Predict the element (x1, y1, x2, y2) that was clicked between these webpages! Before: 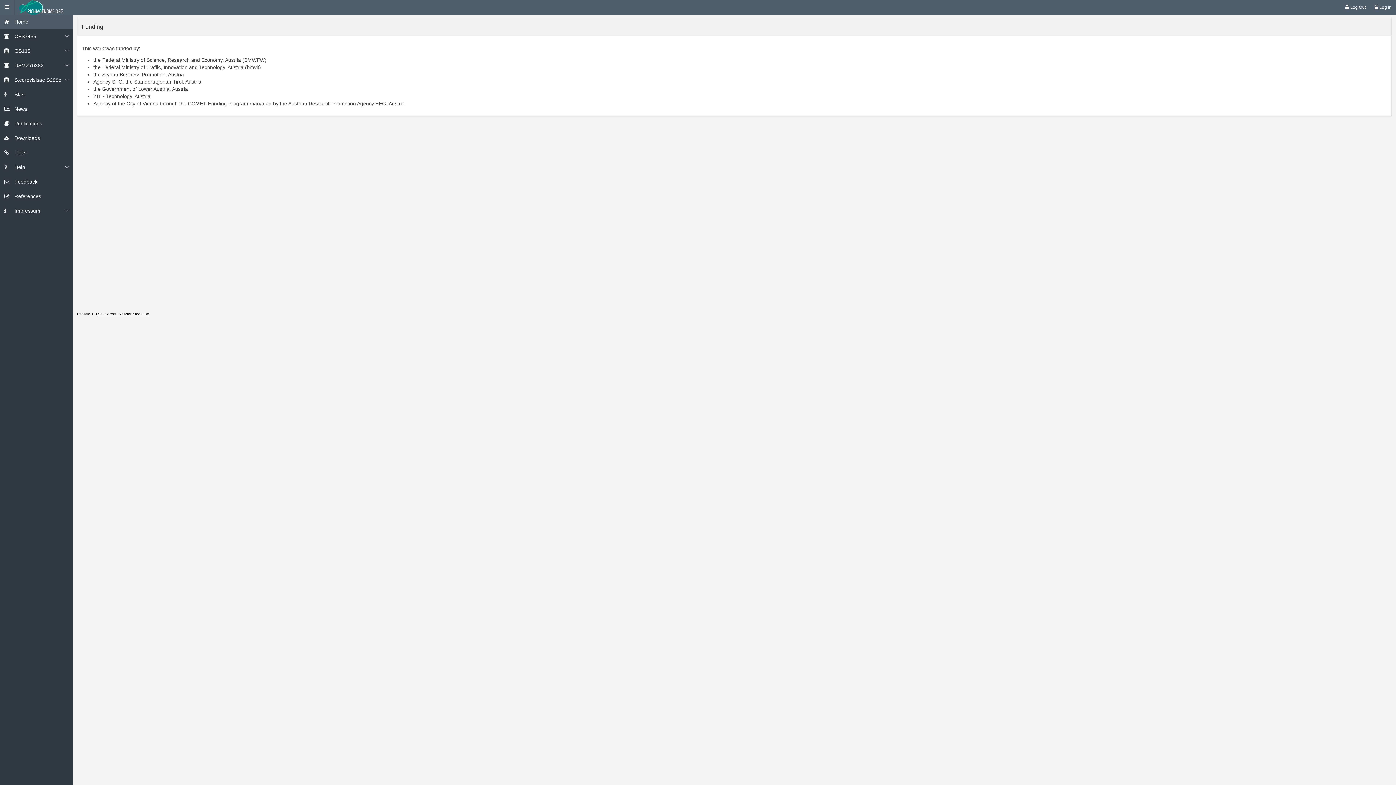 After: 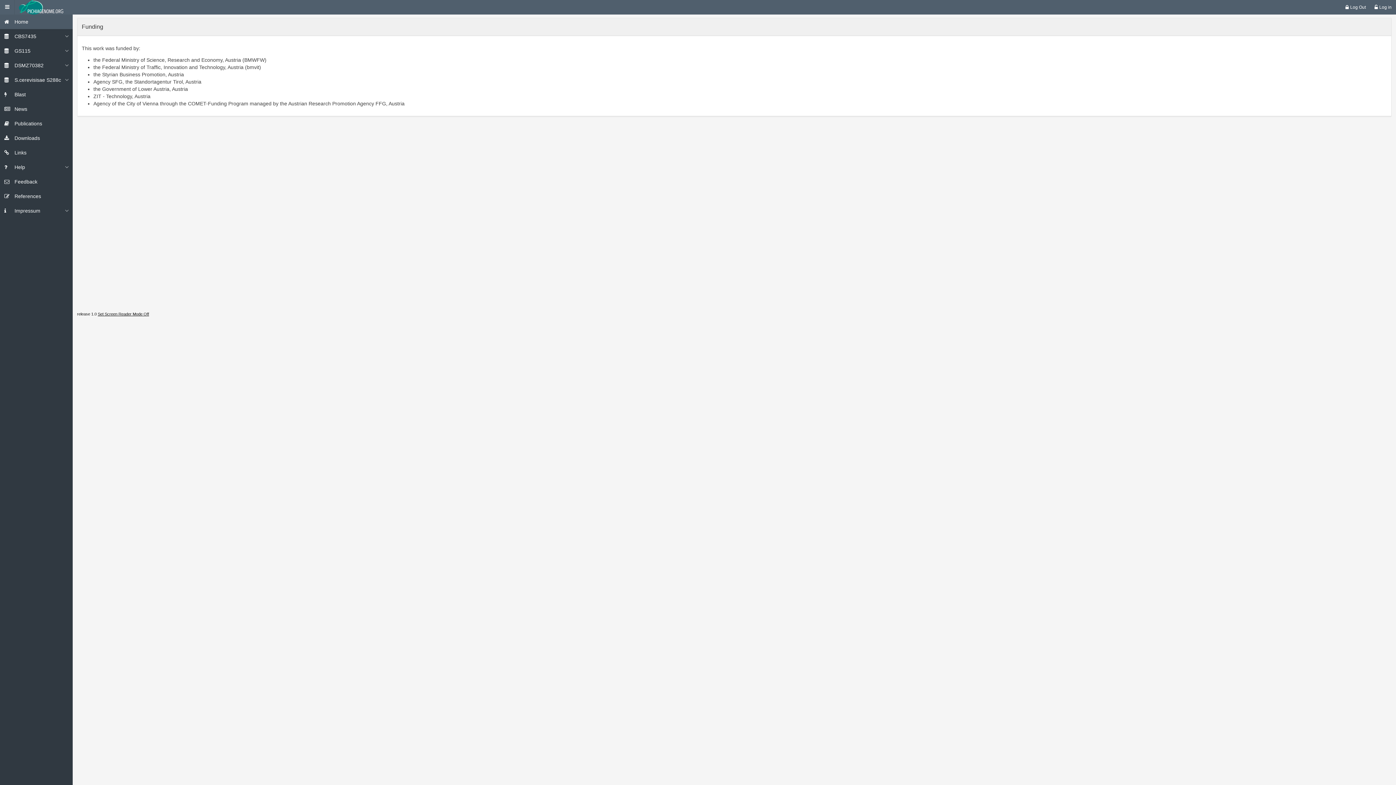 Action: bbox: (97, 312, 149, 316) label: Set Screen Reader Mode On